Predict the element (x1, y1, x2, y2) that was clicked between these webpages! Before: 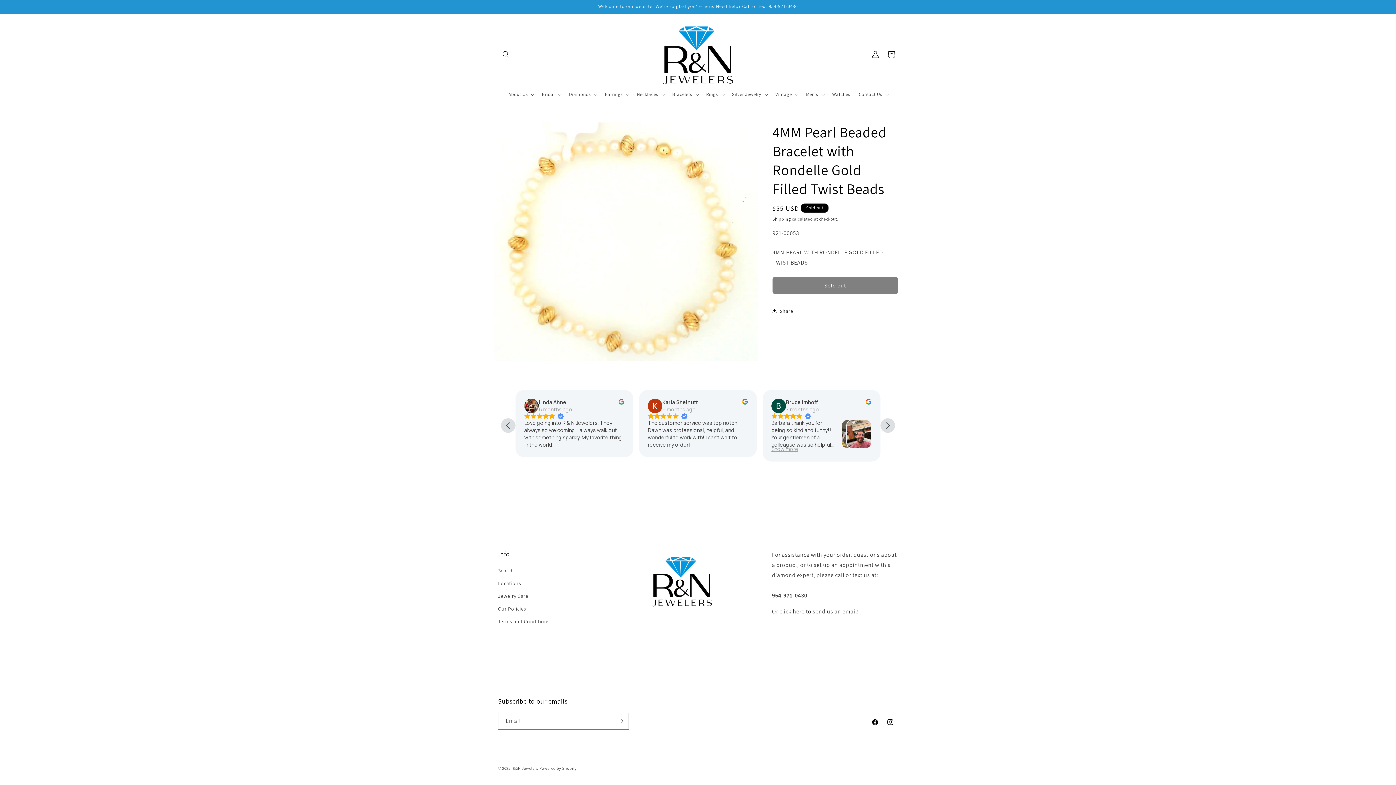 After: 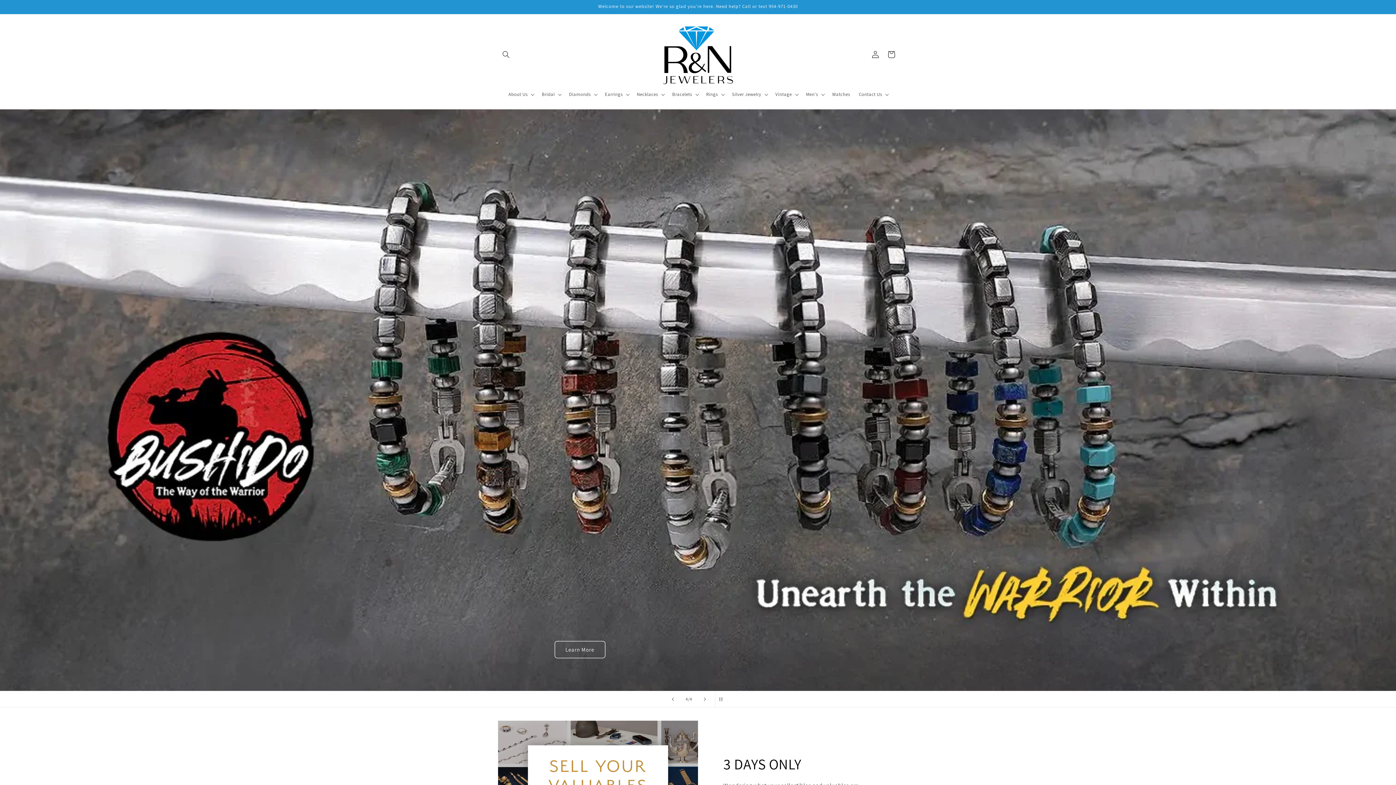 Action: bbox: (659, 21, 737, 87)